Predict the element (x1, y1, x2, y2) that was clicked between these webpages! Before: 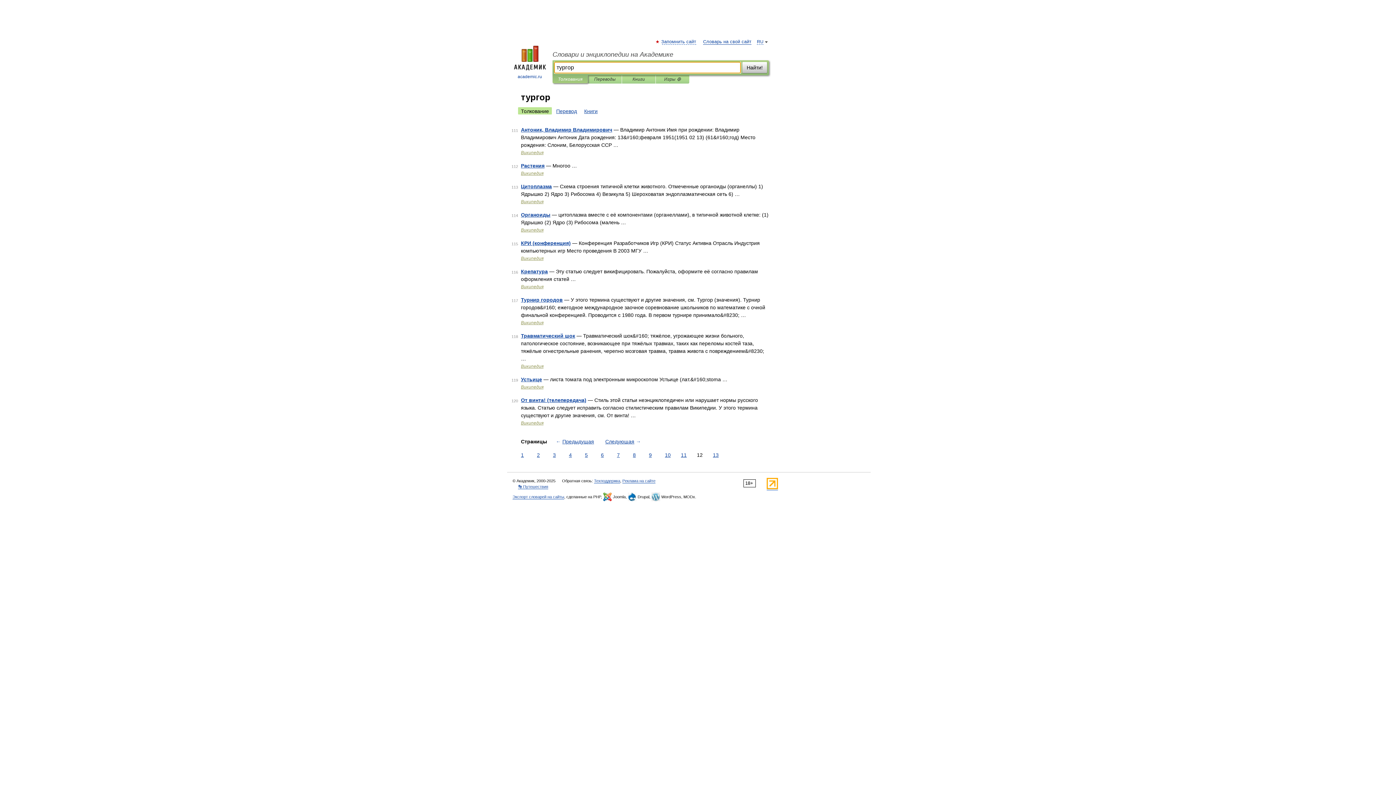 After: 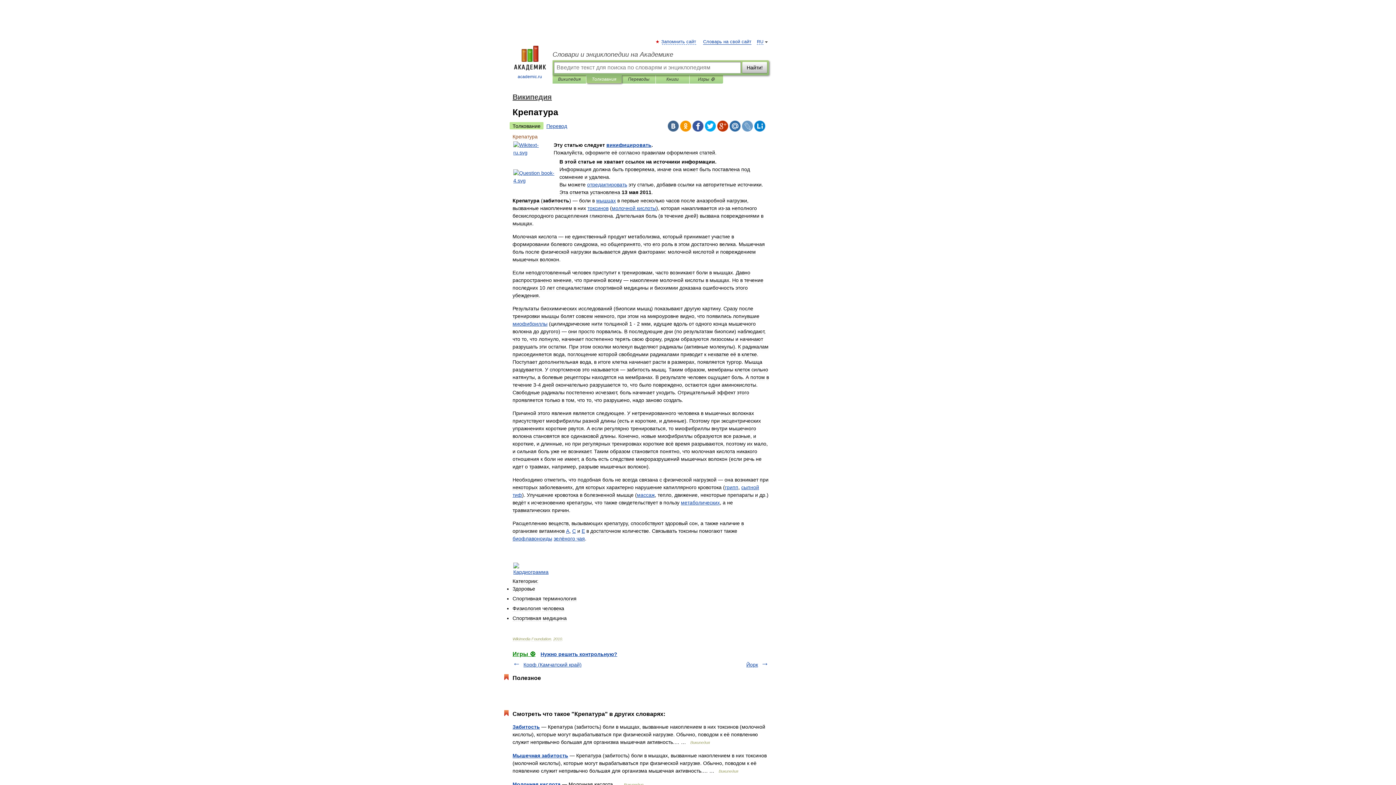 Action: label: Крепатура bbox: (521, 268, 548, 274)